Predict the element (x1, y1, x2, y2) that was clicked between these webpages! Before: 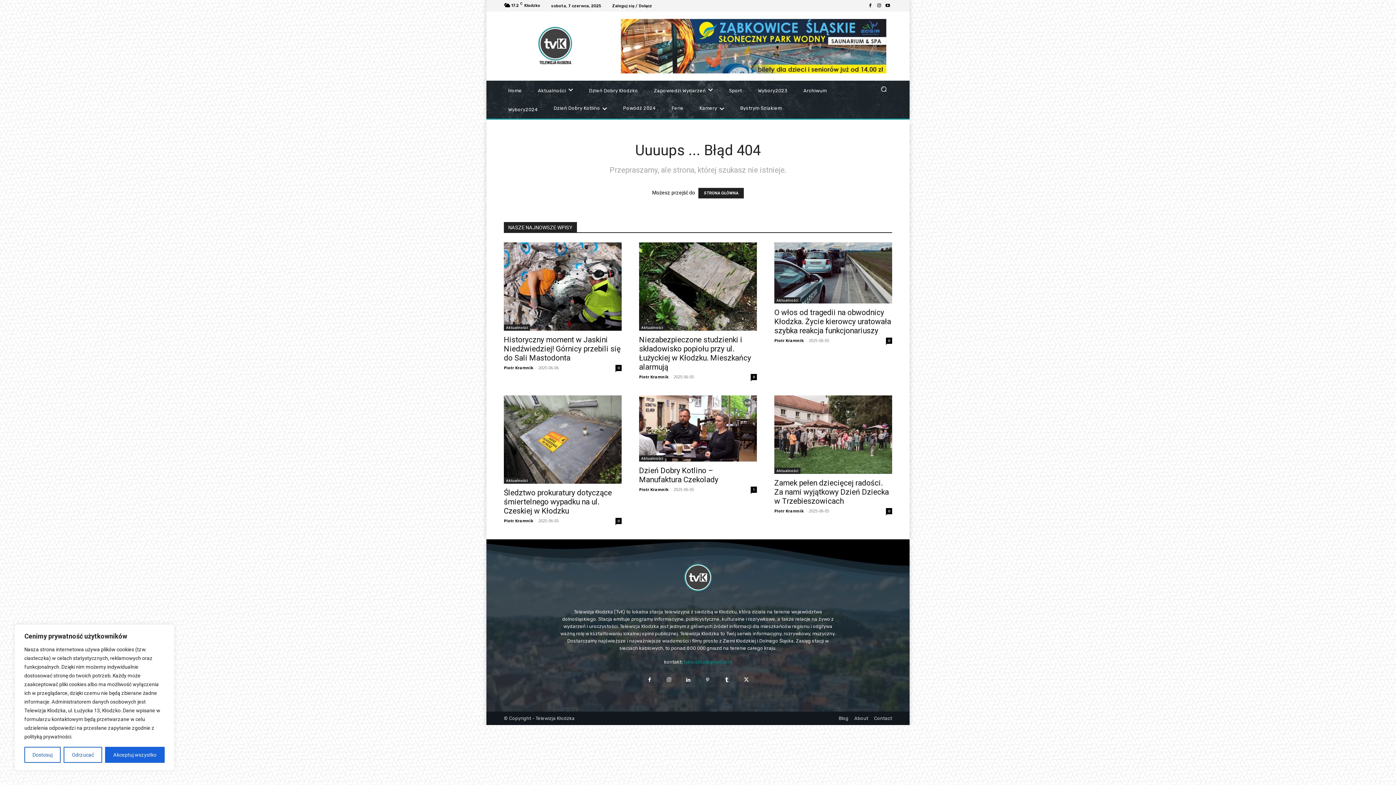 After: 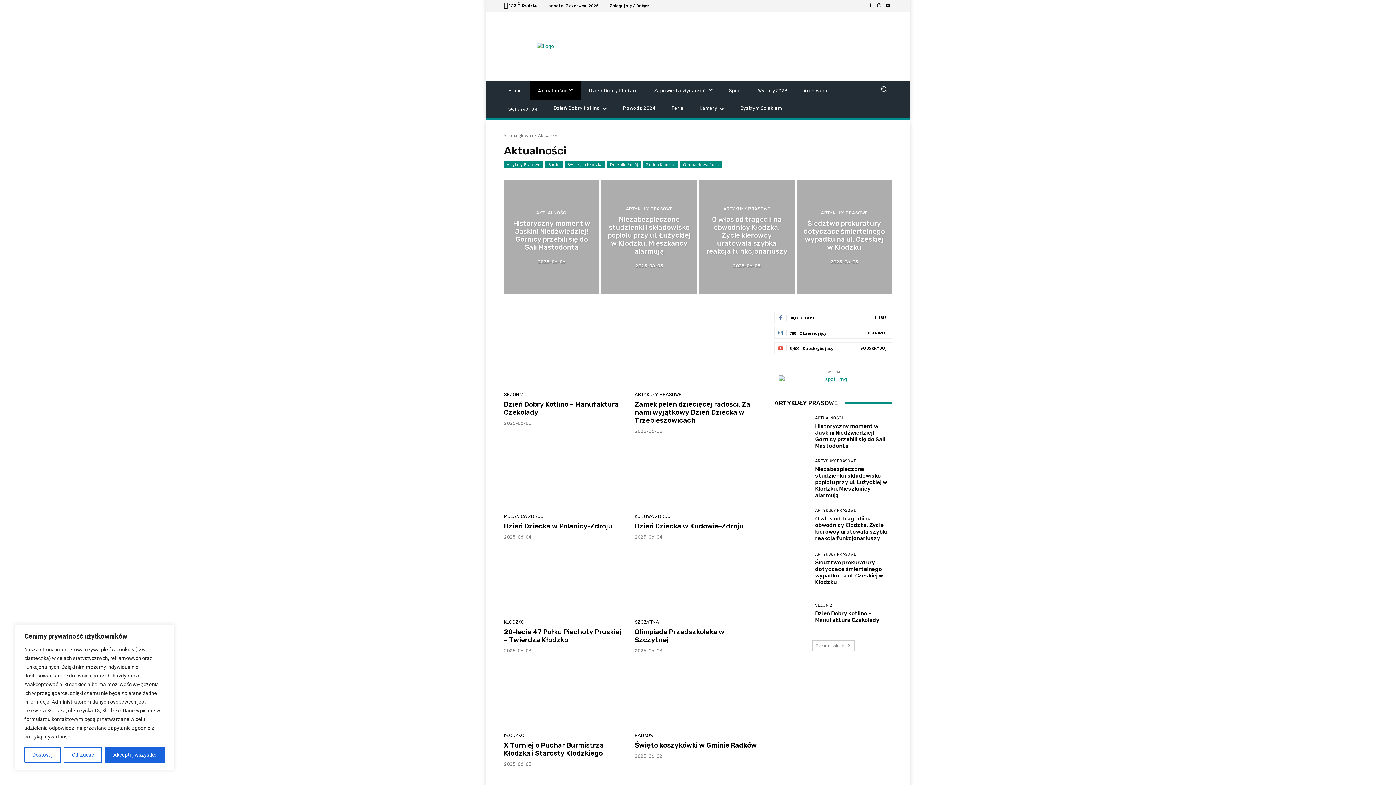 Action: label: Aktualności bbox: (504, 324, 530, 330)